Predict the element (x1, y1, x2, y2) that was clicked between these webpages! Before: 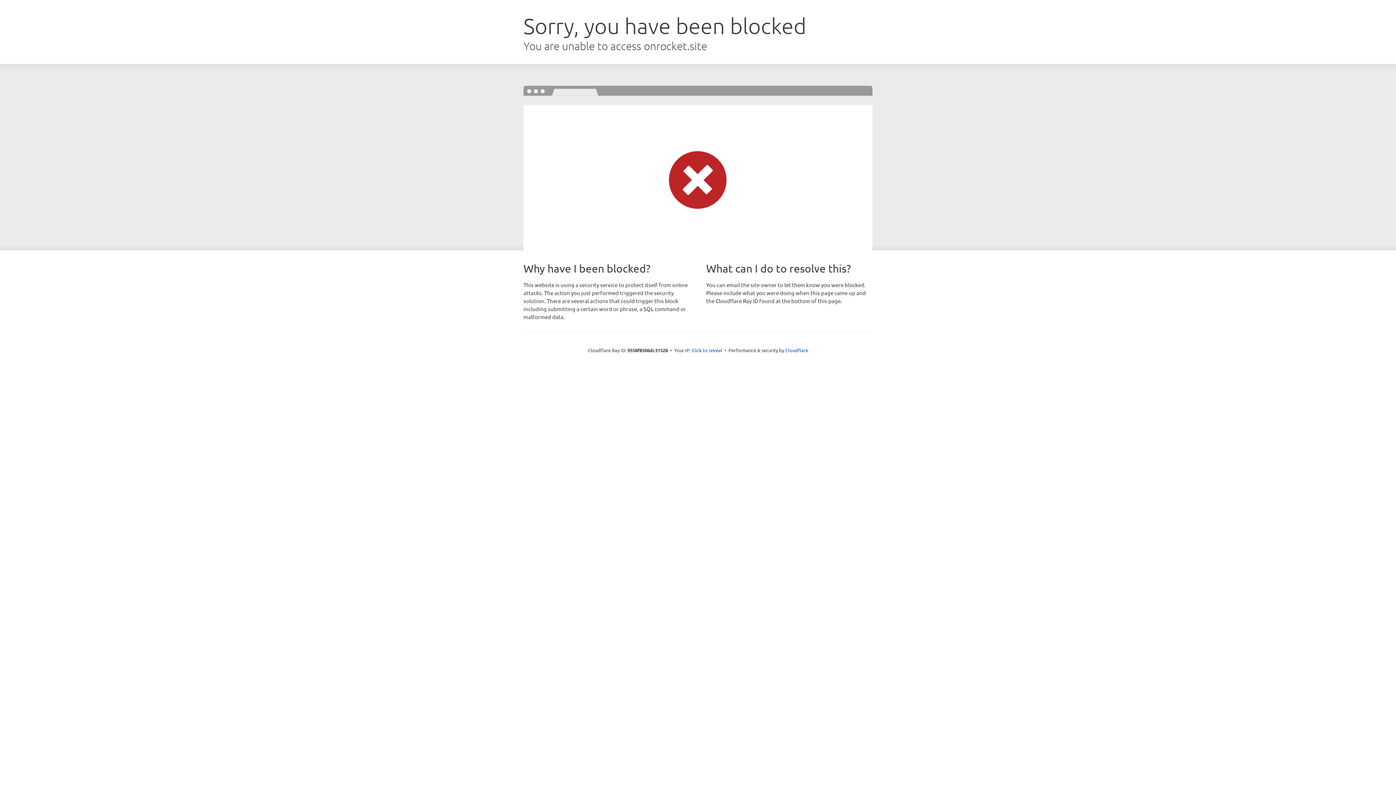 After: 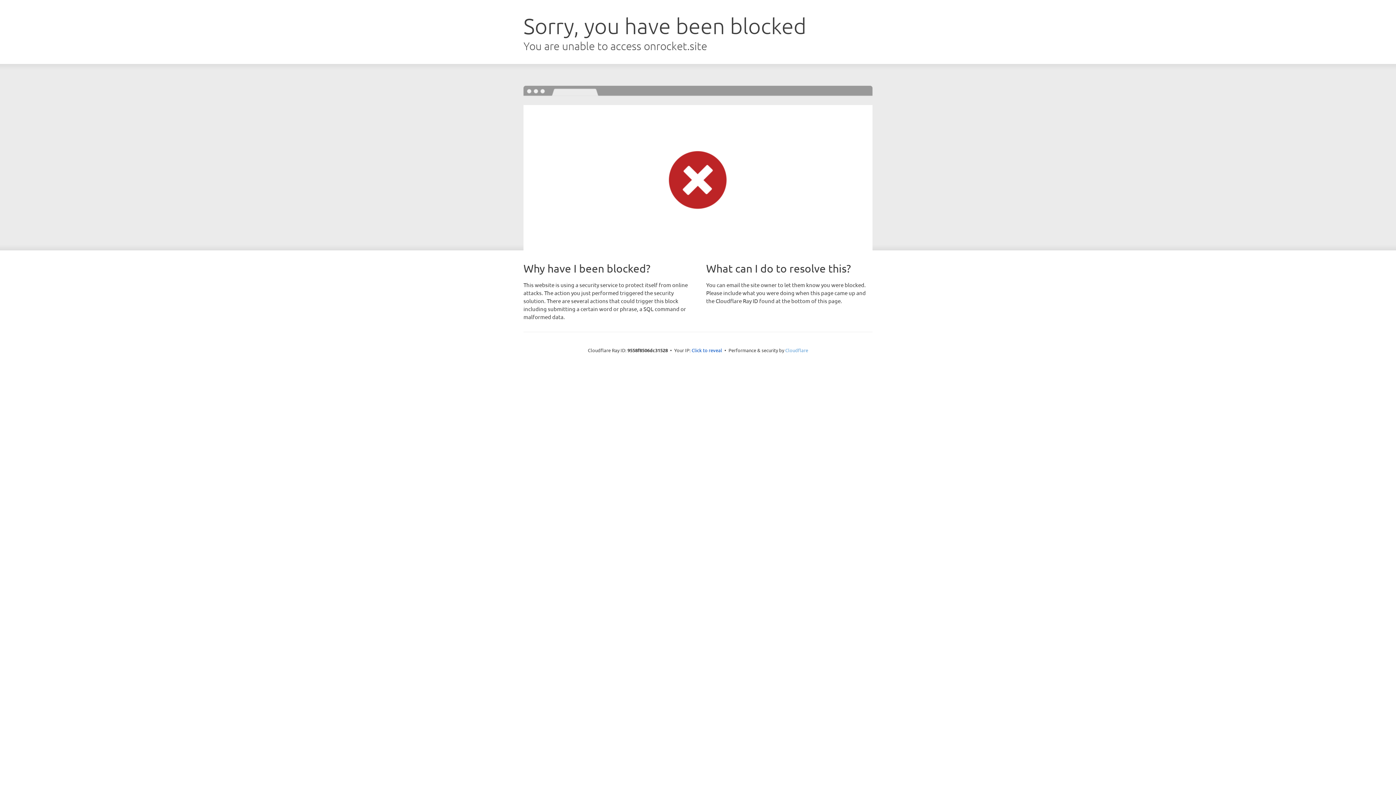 Action: label: Cloudflare bbox: (785, 347, 808, 353)